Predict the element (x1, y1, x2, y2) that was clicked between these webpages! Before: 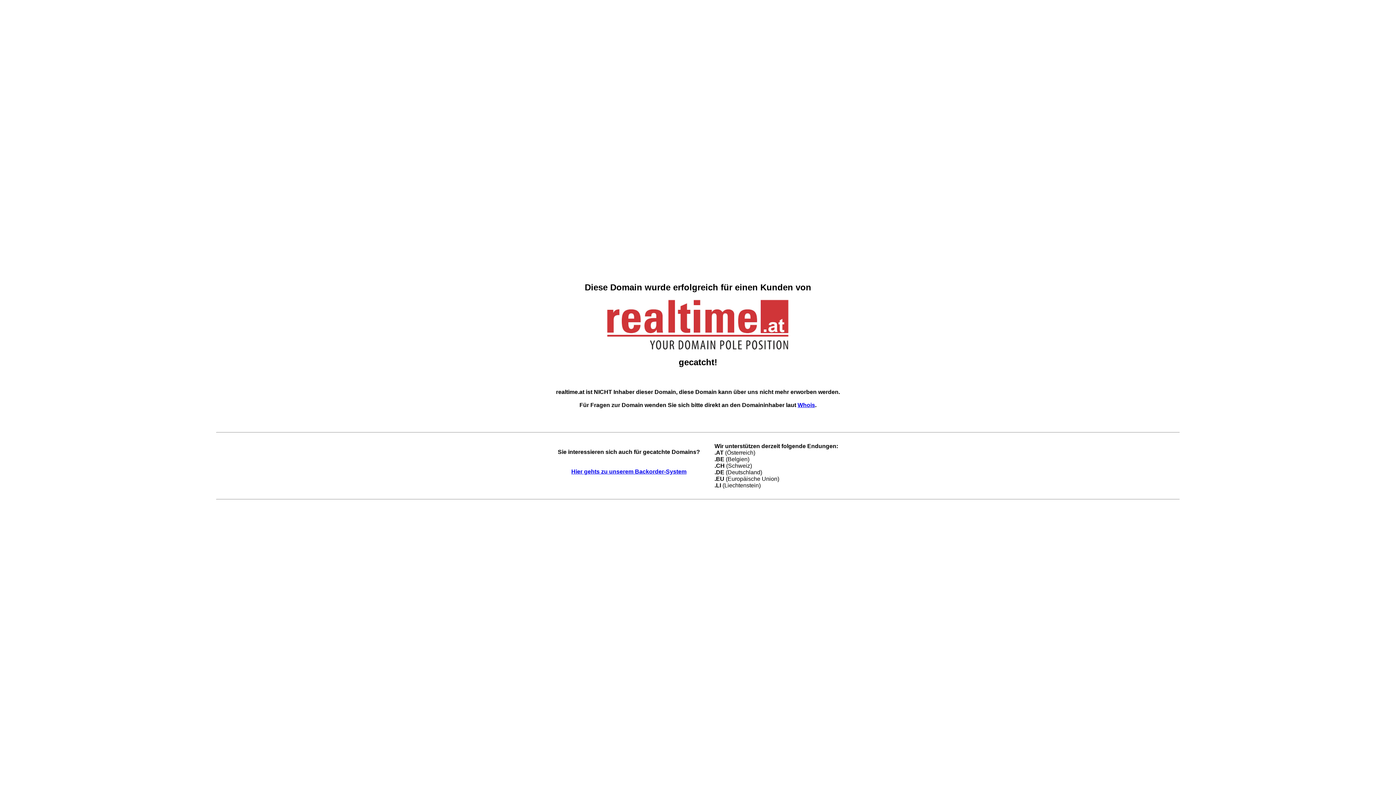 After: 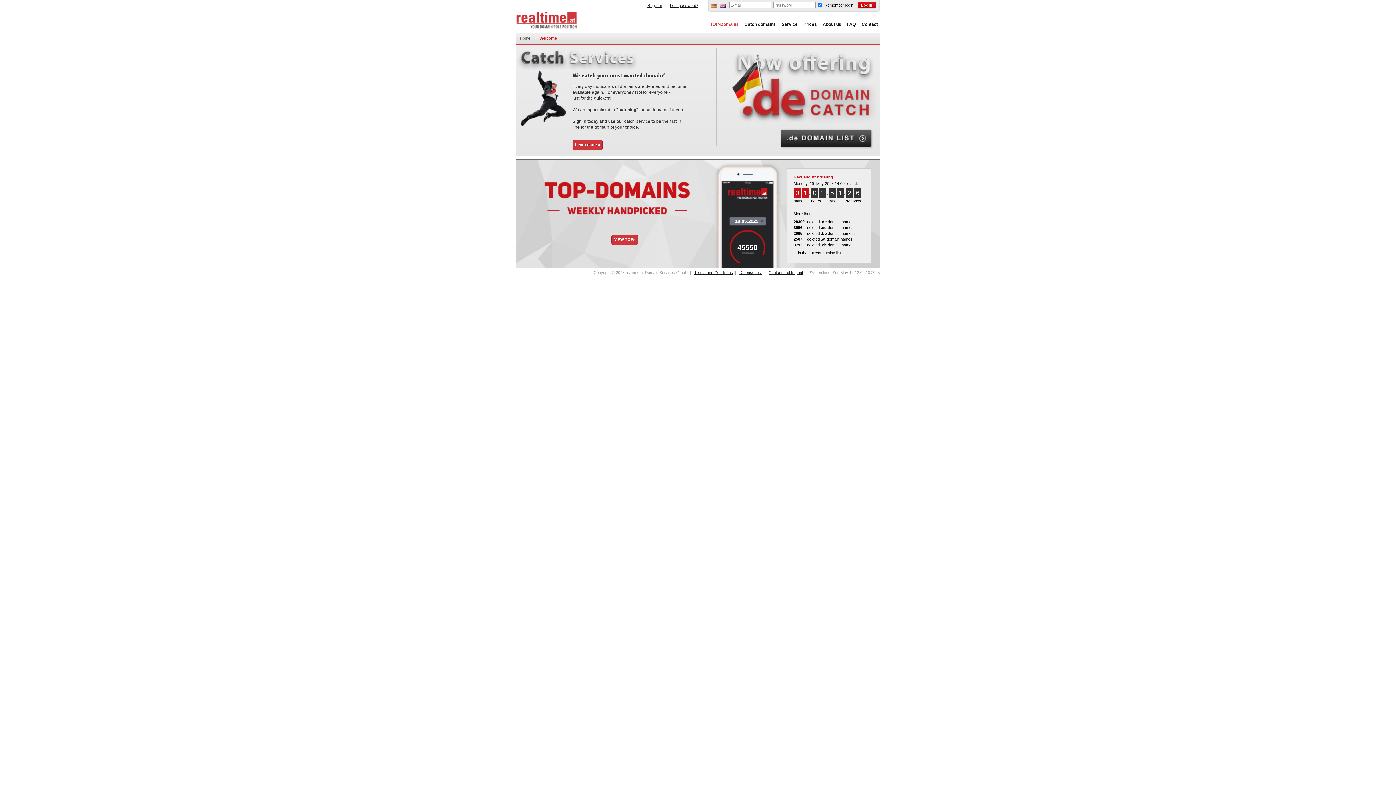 Action: bbox: (571, 468, 686, 475) label: Hier gehts zu unserem Backorder-System